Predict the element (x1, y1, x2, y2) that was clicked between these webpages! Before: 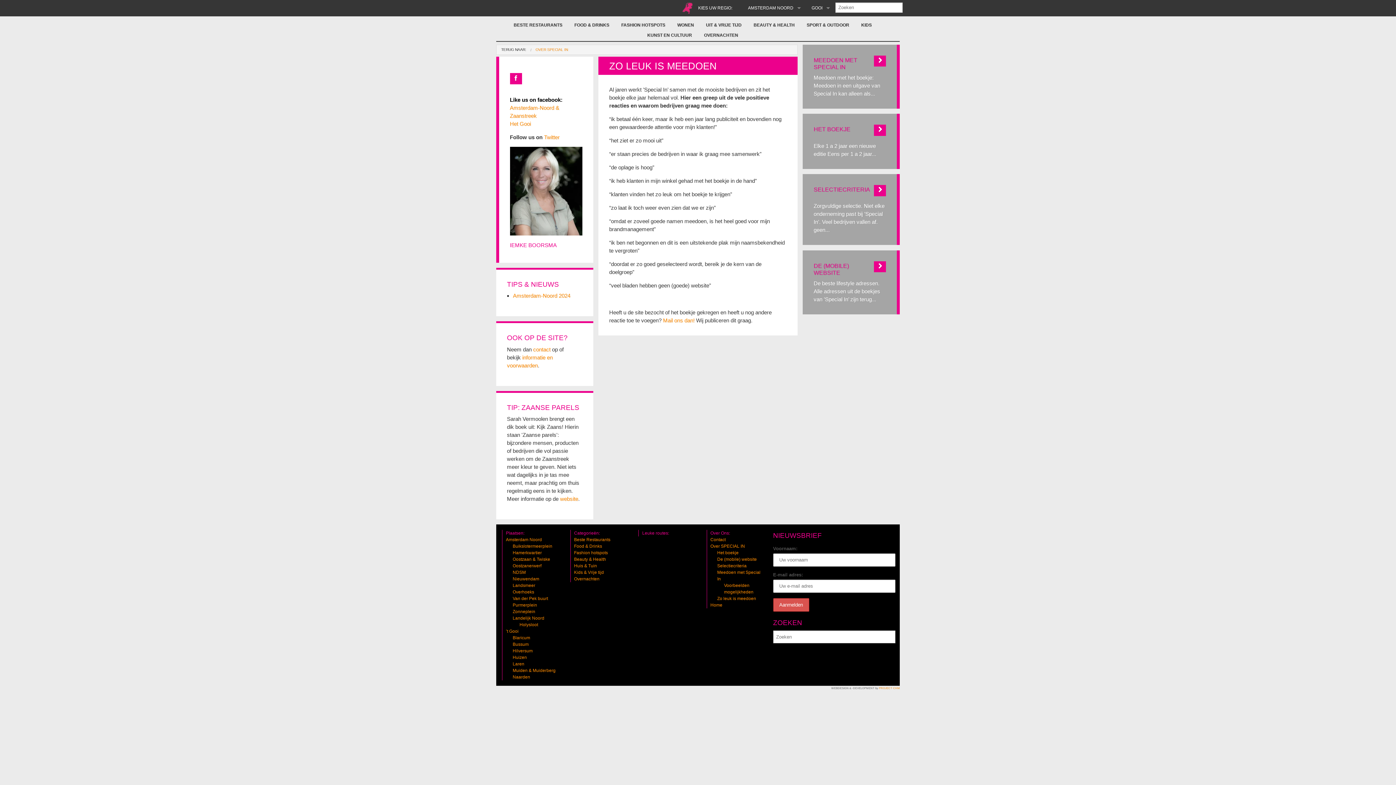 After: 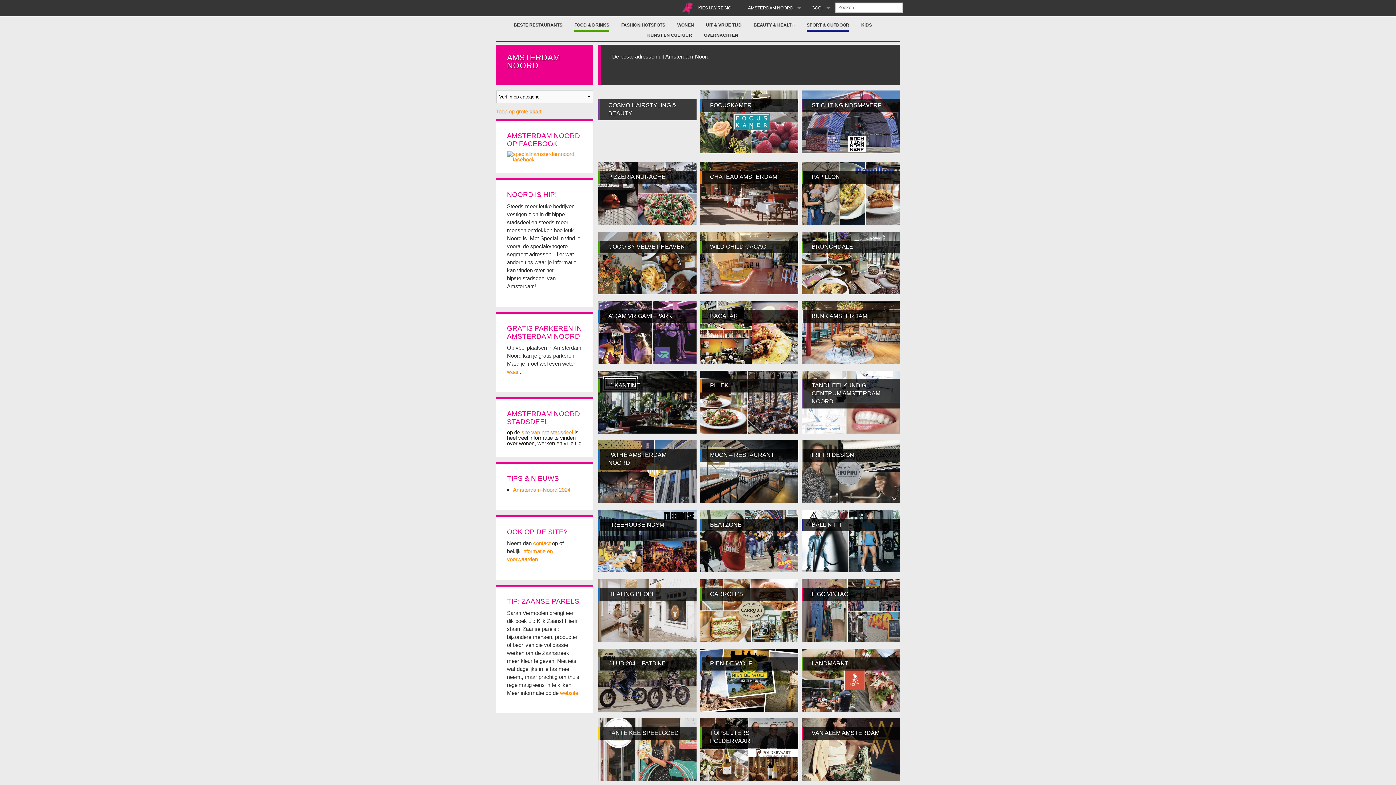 Action: label: AMSTERDAM NOORD bbox: (742, 0, 806, 16)